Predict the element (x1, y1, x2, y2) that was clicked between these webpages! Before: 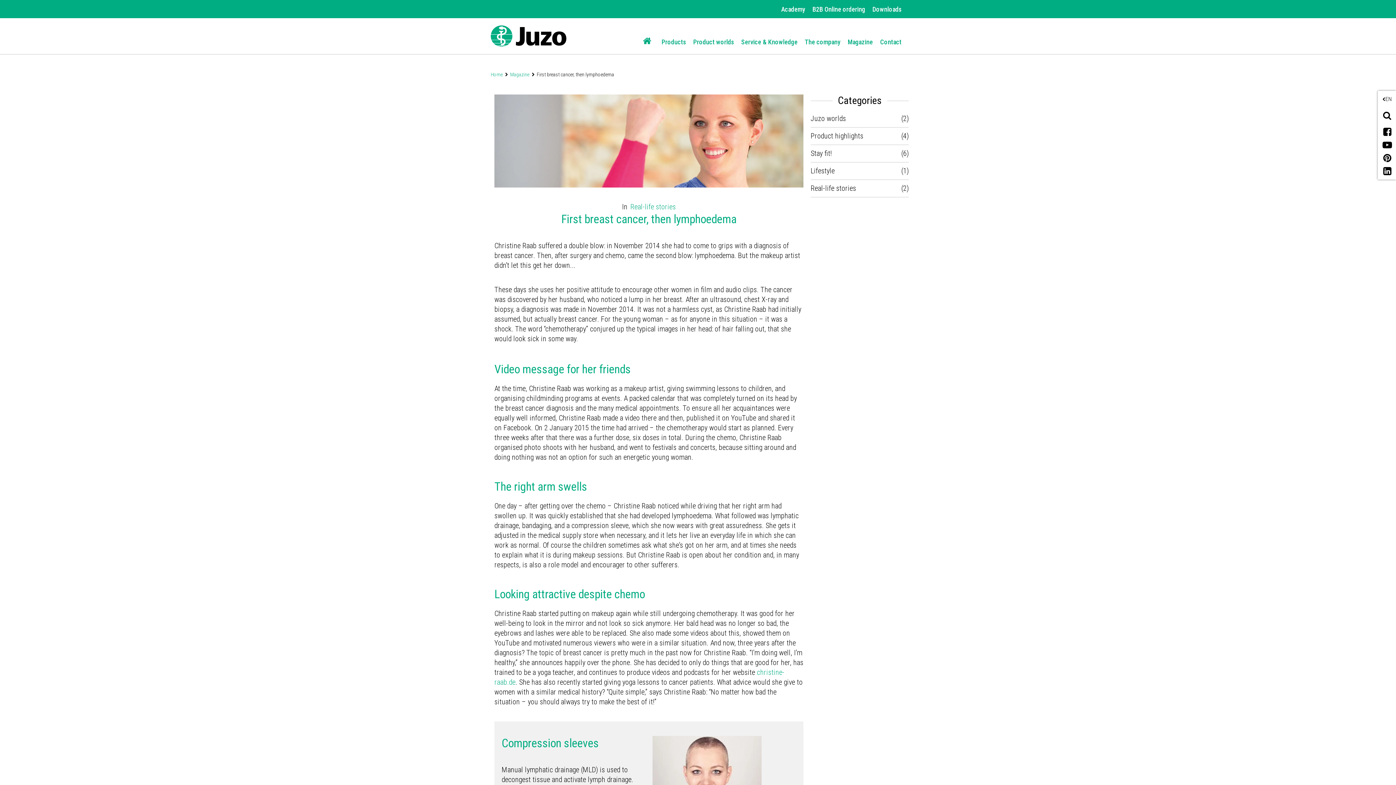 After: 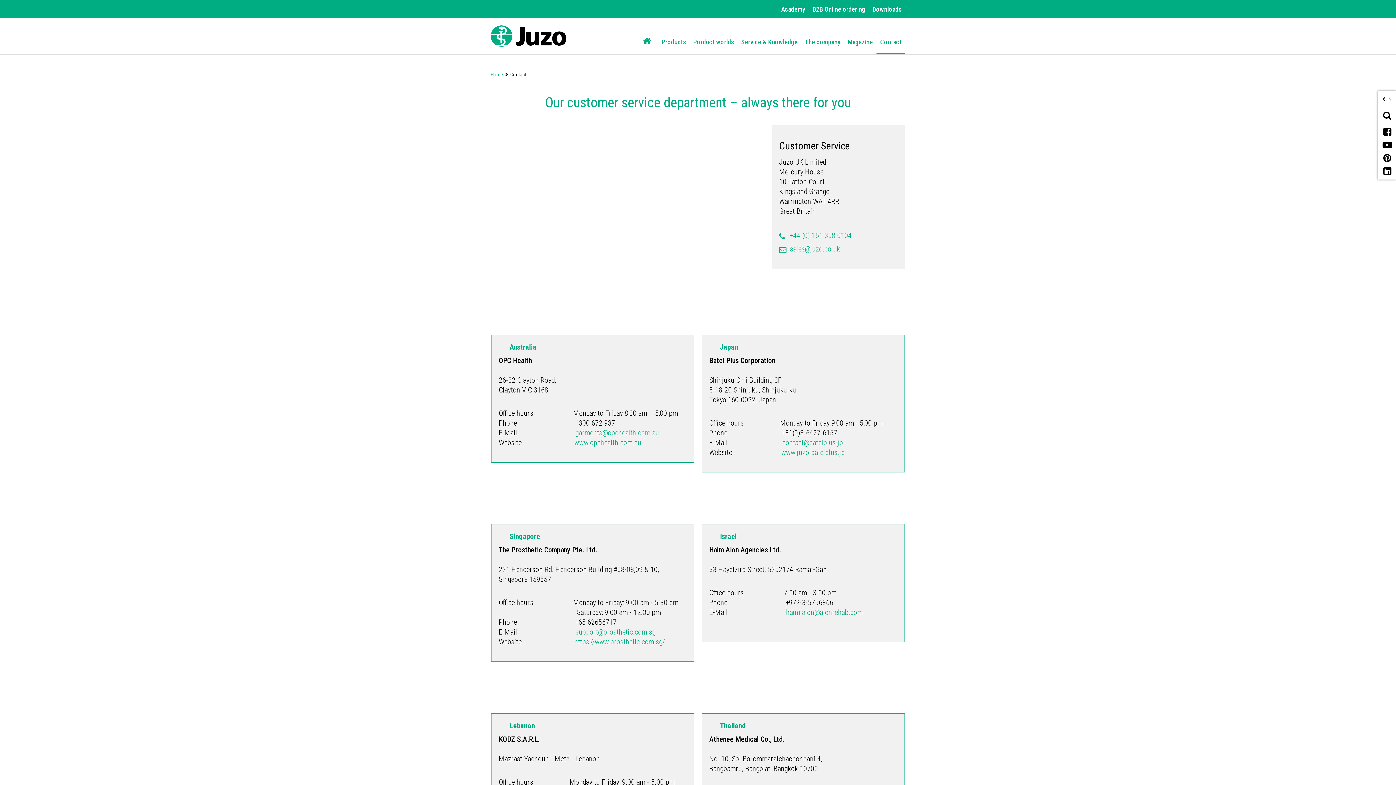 Action: label: Contact bbox: (876, 31, 905, 53)